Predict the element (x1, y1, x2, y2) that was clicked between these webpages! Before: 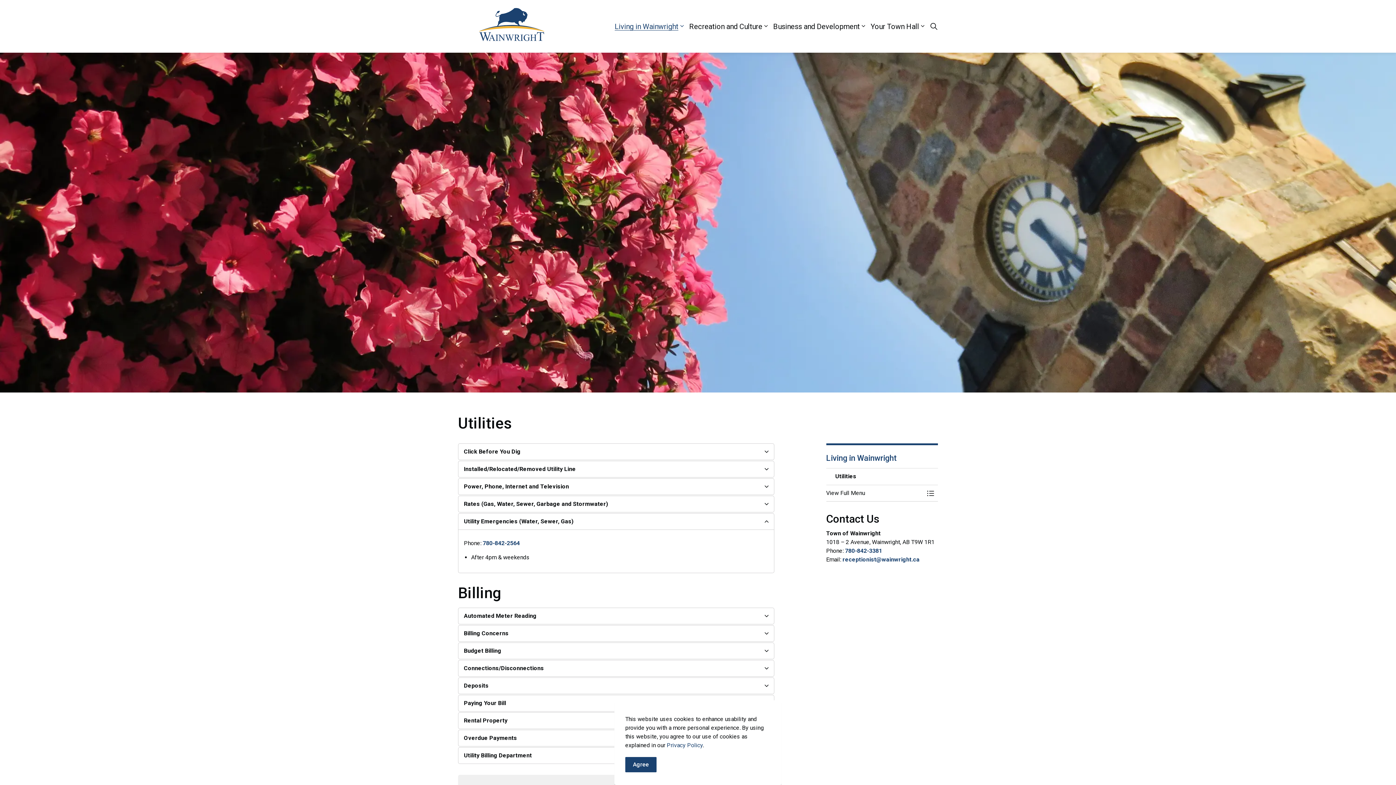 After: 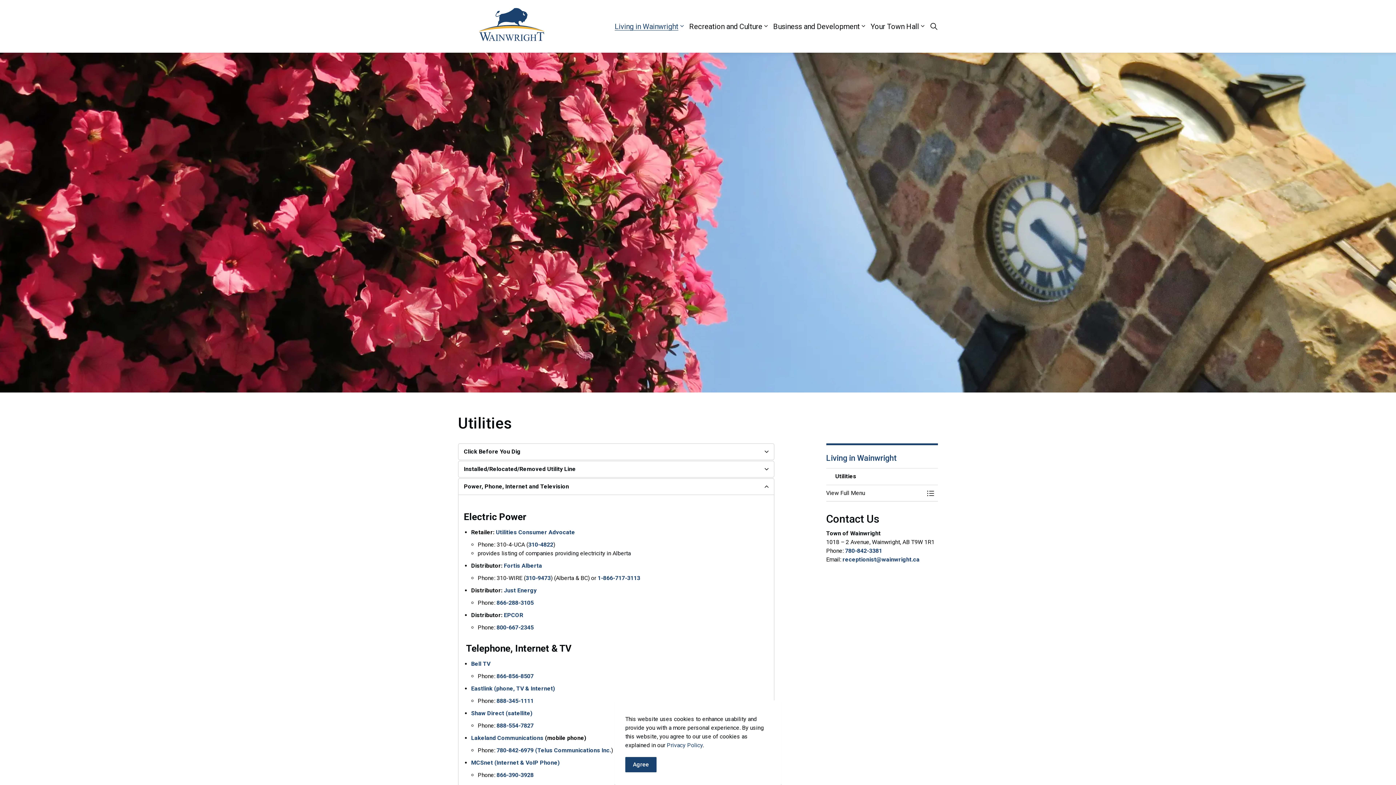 Action: label: Power, Phone, Internet and Television bbox: (458, 478, 774, 495)